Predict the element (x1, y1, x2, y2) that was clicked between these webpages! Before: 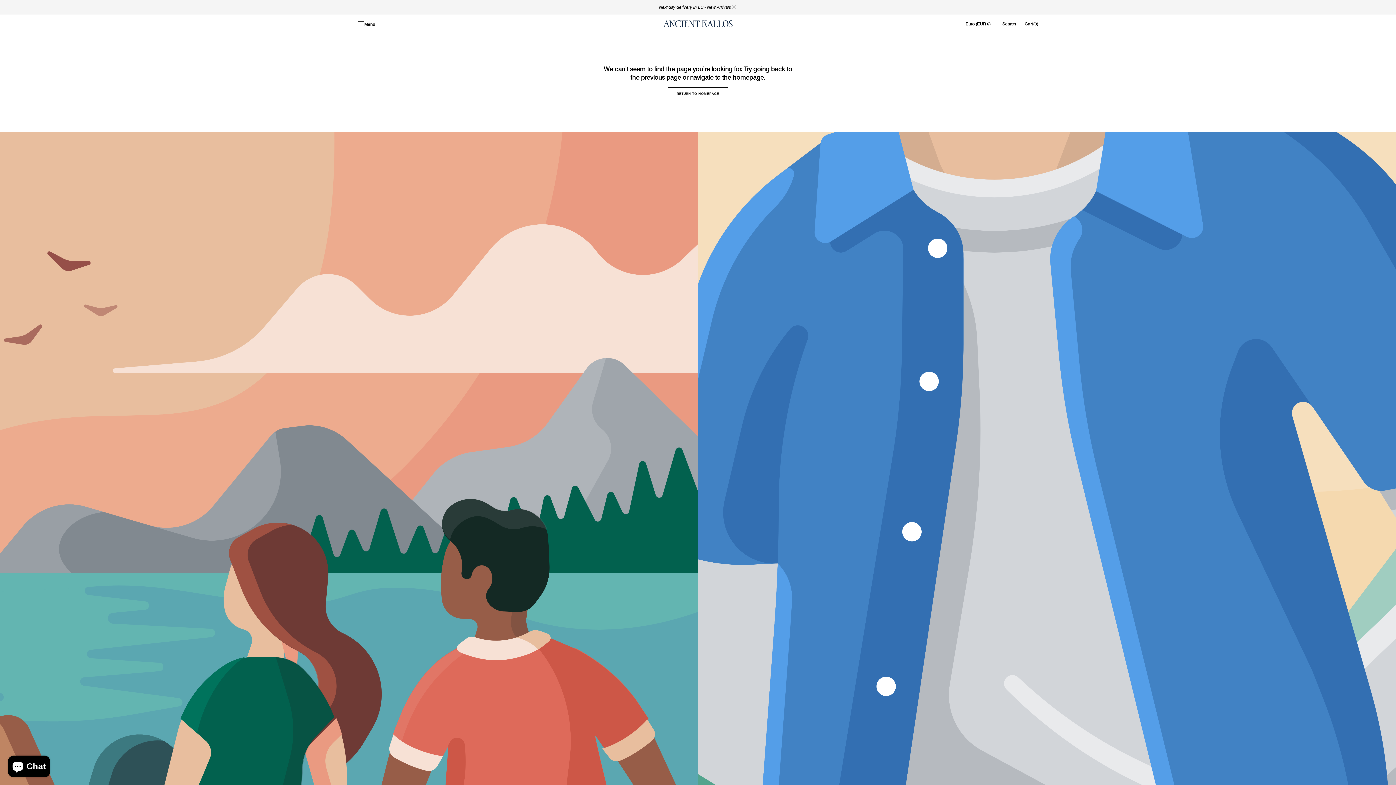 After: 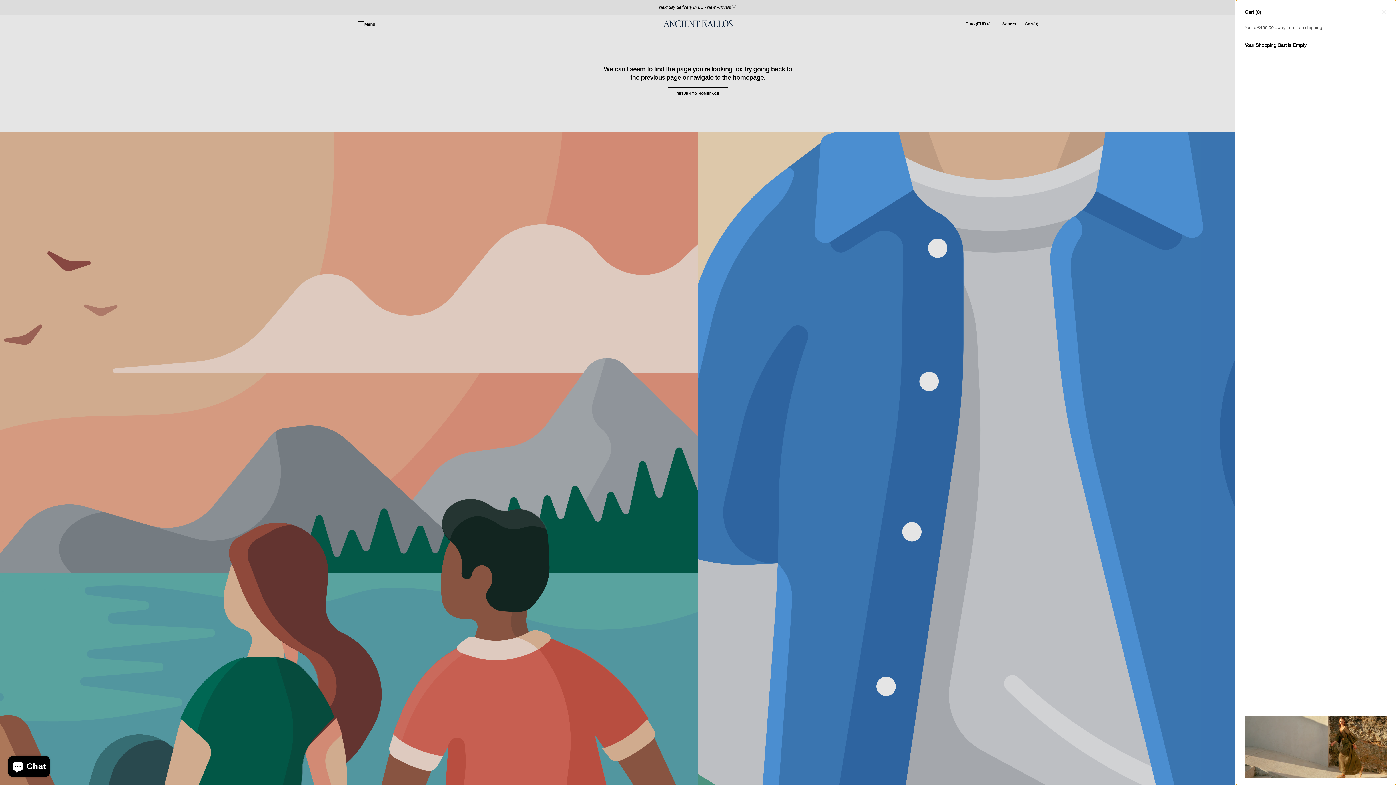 Action: bbox: (1024, 14, 1038, 32) label: Cart
Cart
(0)
0 items